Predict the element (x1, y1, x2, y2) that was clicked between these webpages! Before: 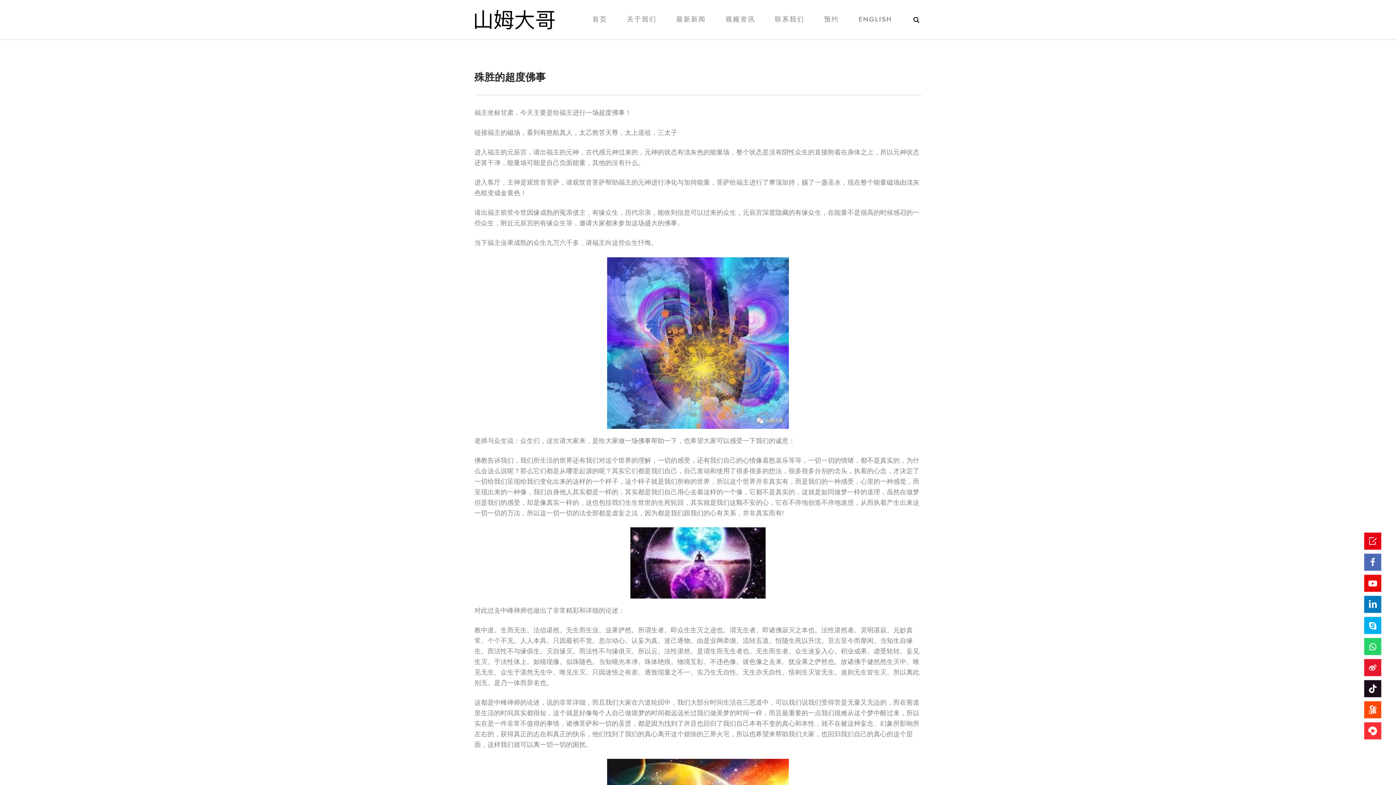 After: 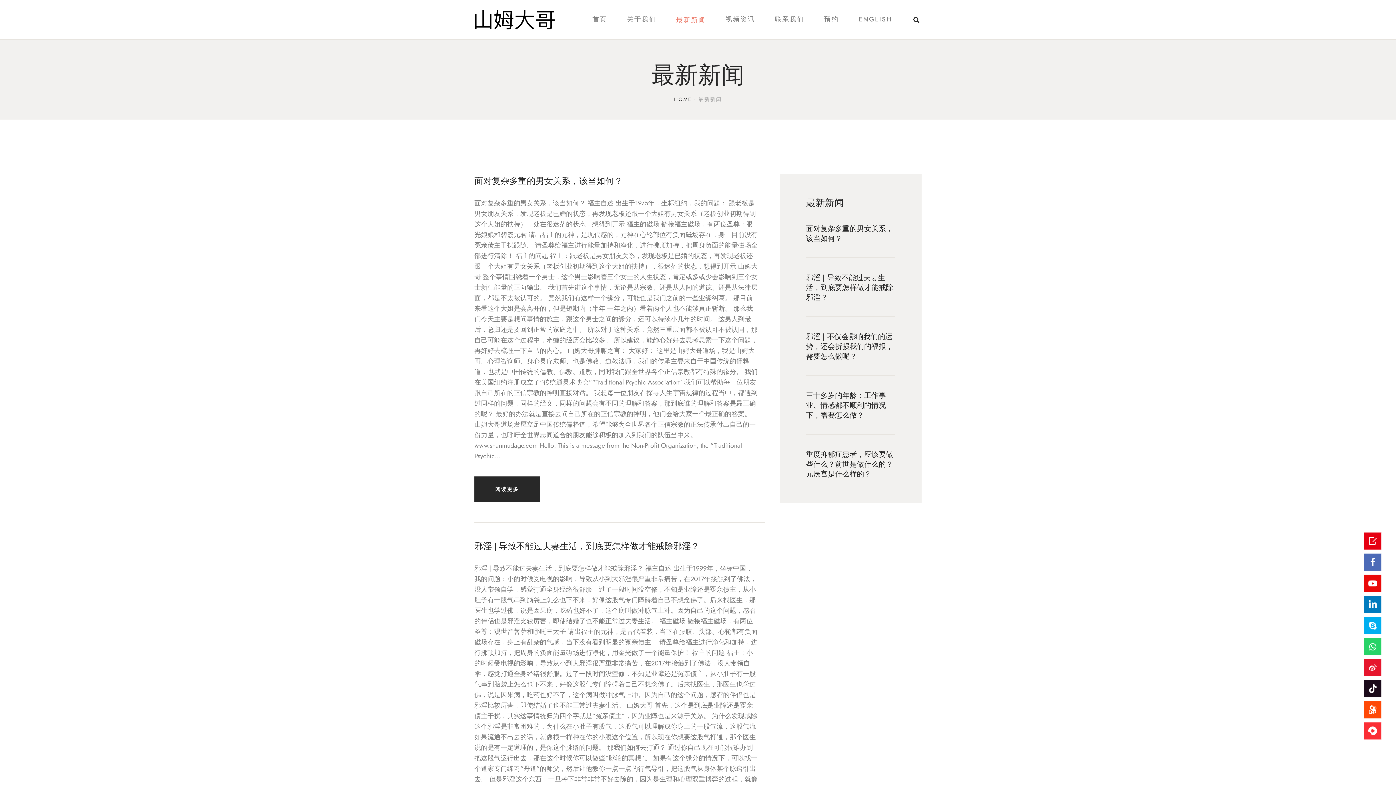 Action: bbox: (666, 8, 715, 31) label: 最新新闻